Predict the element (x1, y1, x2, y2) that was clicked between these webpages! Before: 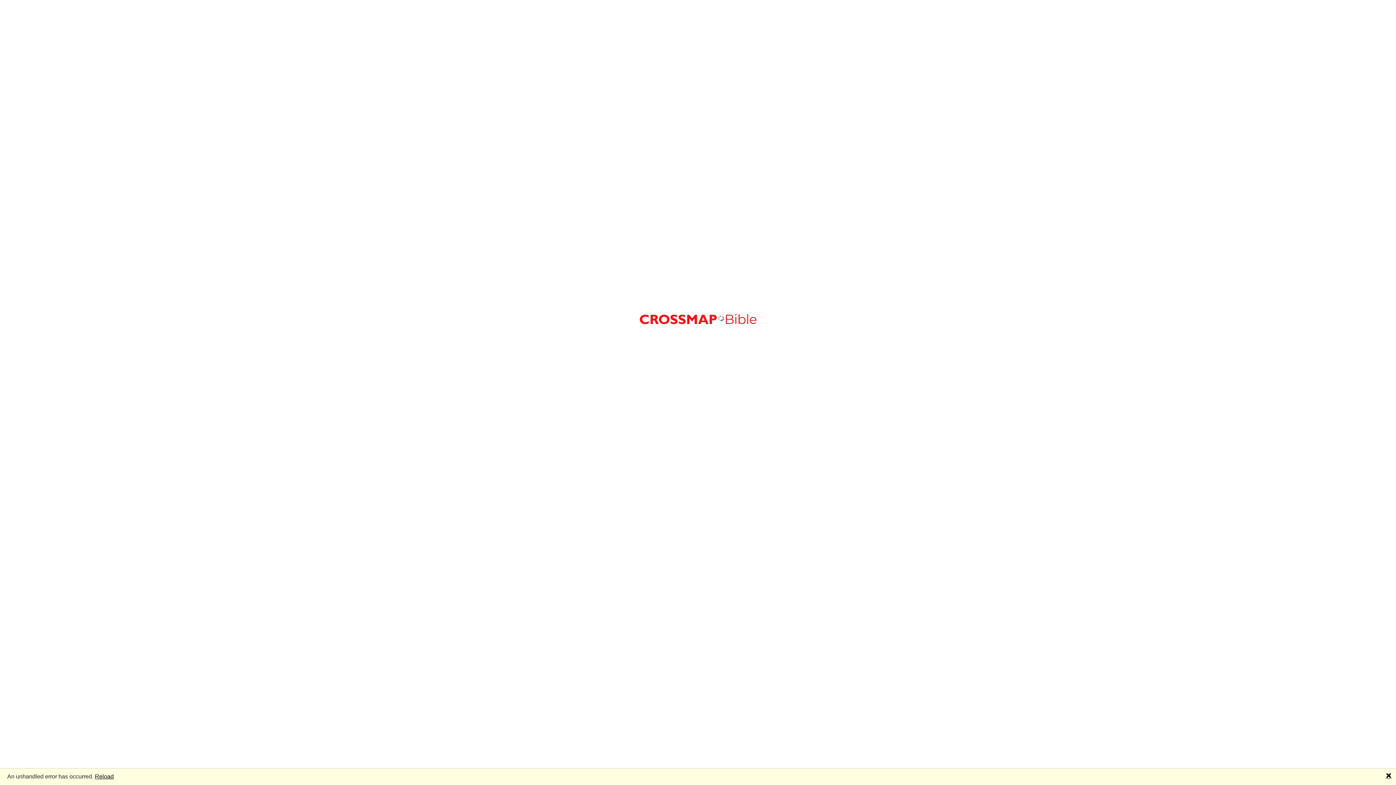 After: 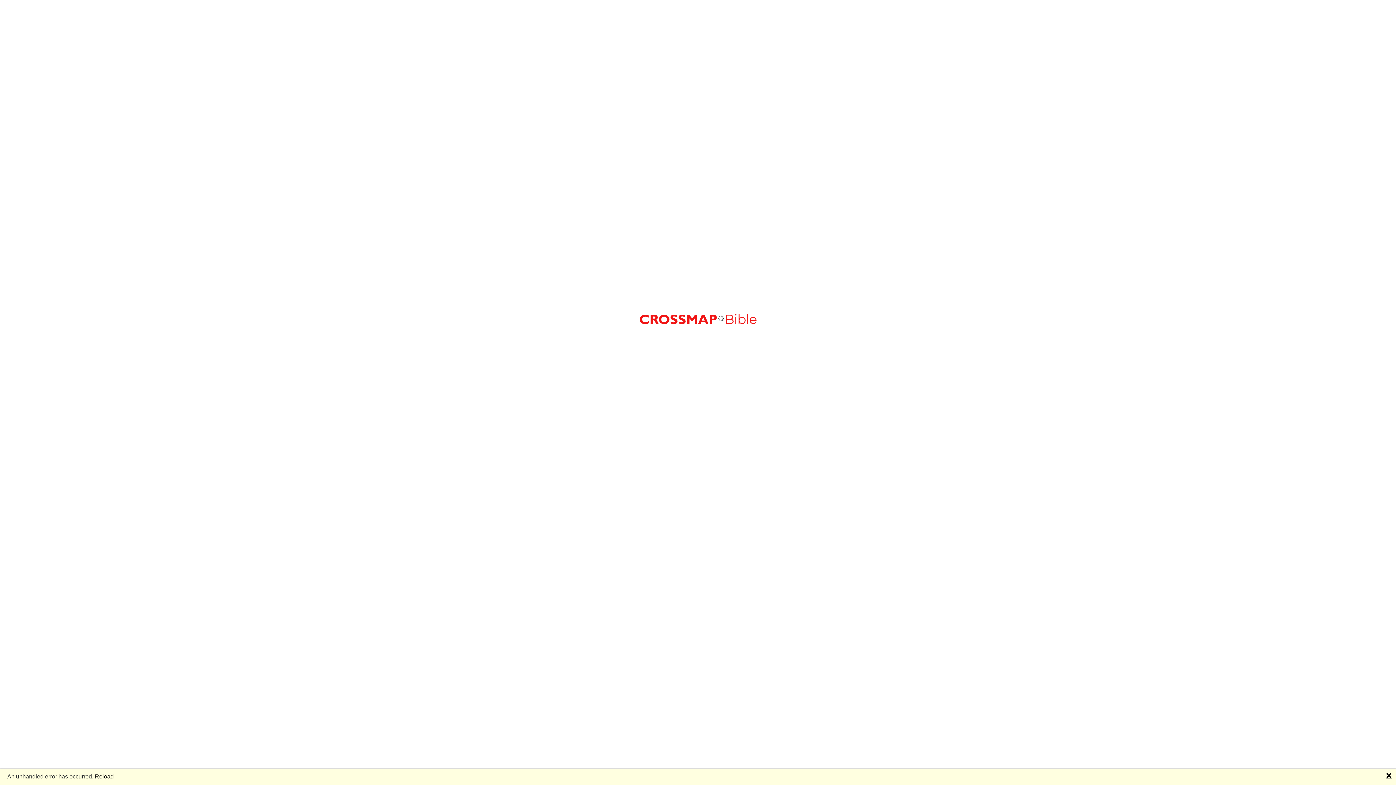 Action: bbox: (94, 773, 113, 779) label: Reload